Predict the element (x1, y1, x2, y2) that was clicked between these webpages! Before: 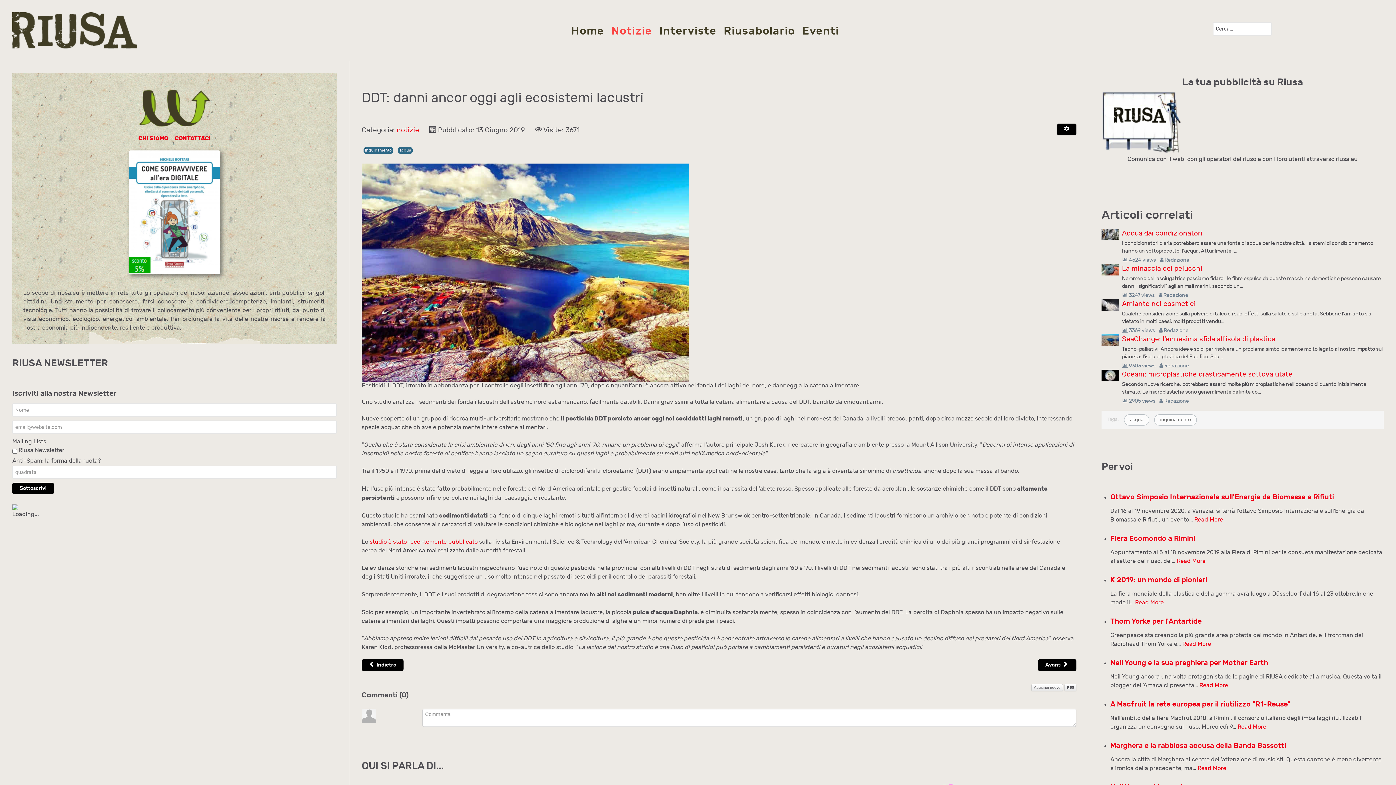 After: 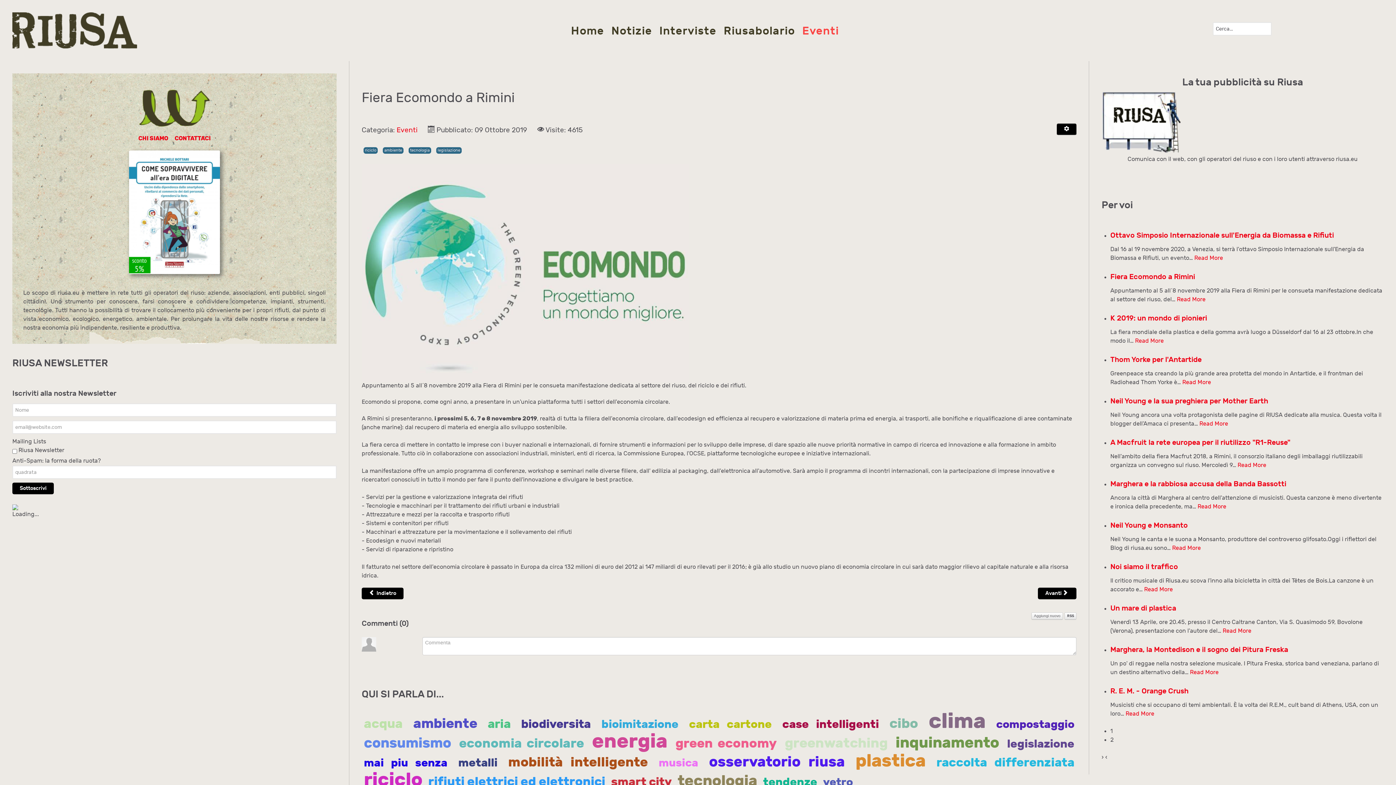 Action: label: Fiera Ecomondo a Rimini bbox: (1110, 534, 1195, 543)